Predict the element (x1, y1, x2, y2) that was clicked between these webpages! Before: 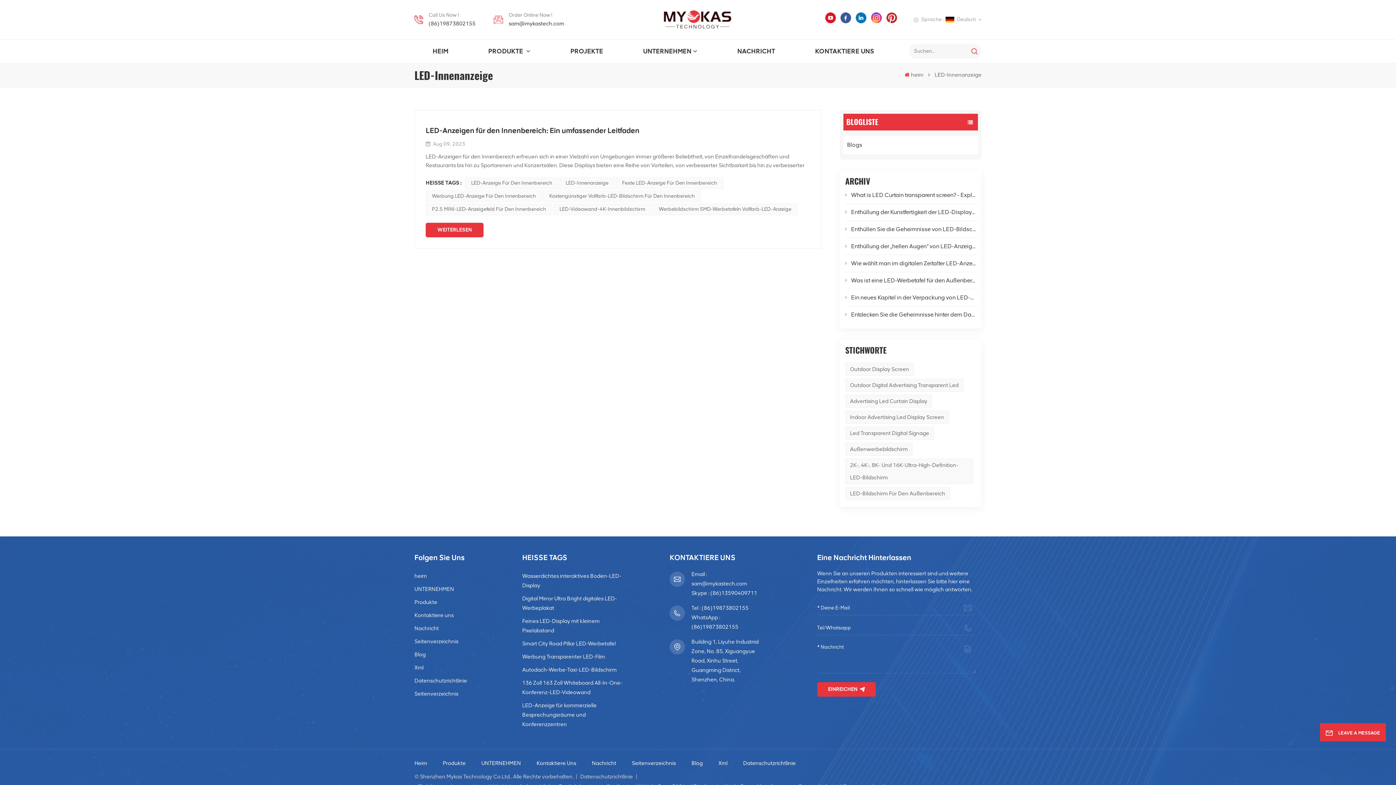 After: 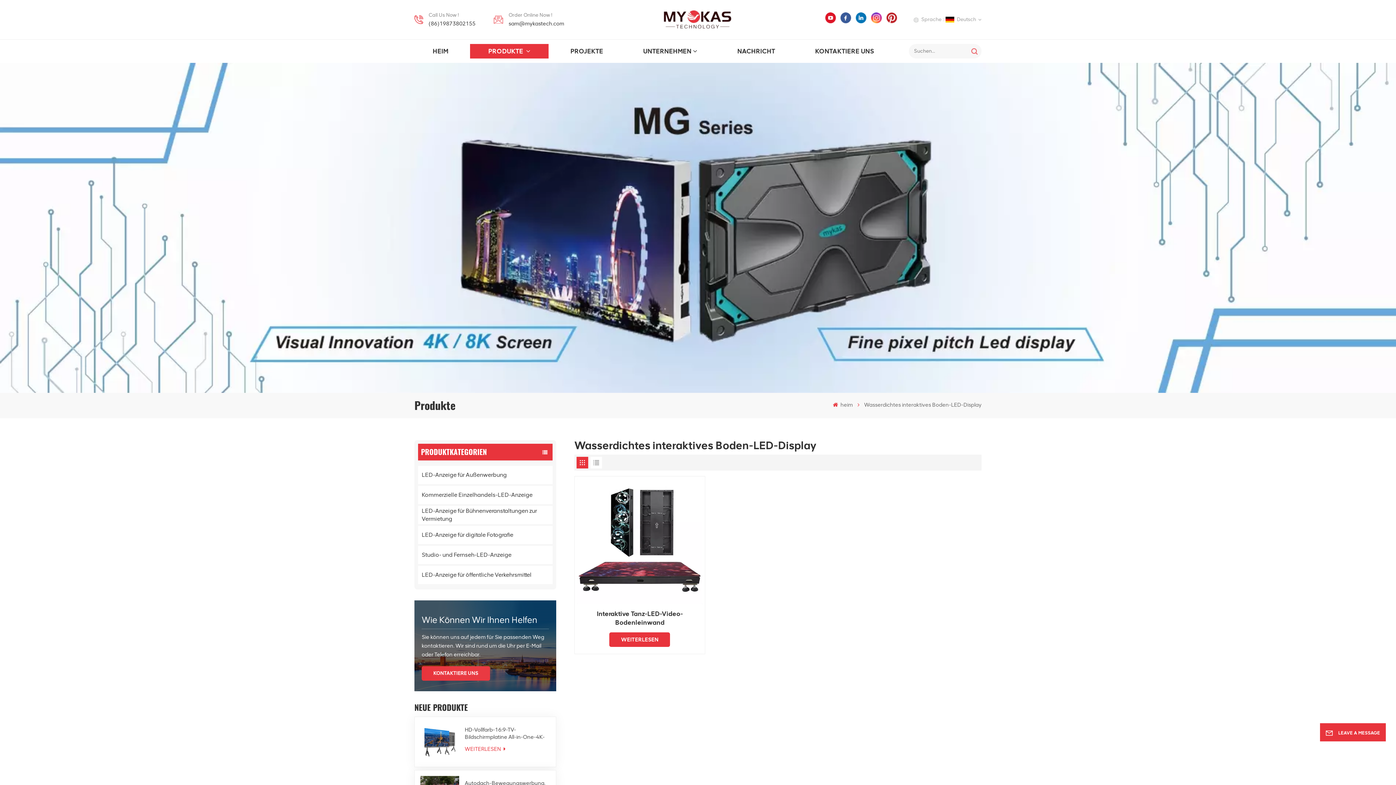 Action: bbox: (522, 569, 624, 592) label: Wasserdichtes interaktives Boden-LED-Display